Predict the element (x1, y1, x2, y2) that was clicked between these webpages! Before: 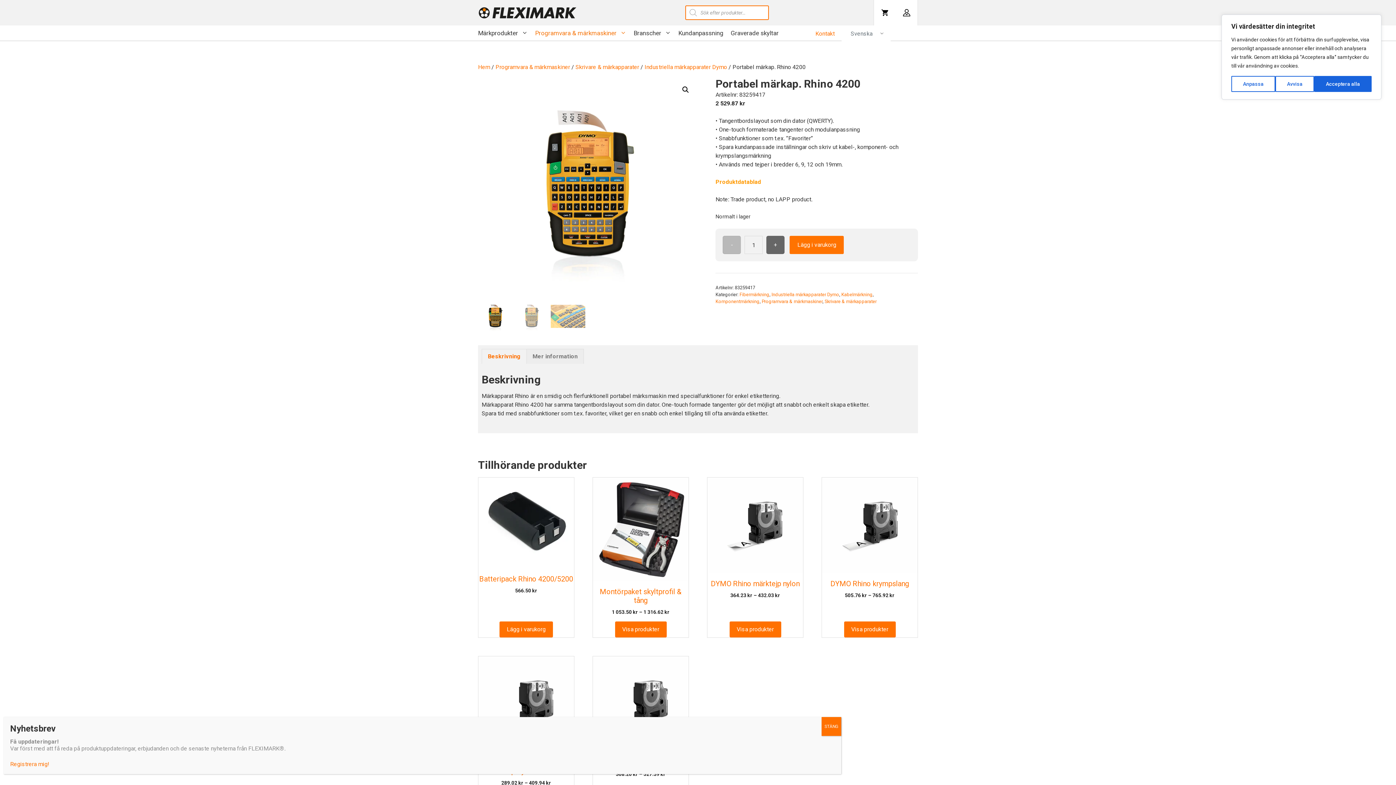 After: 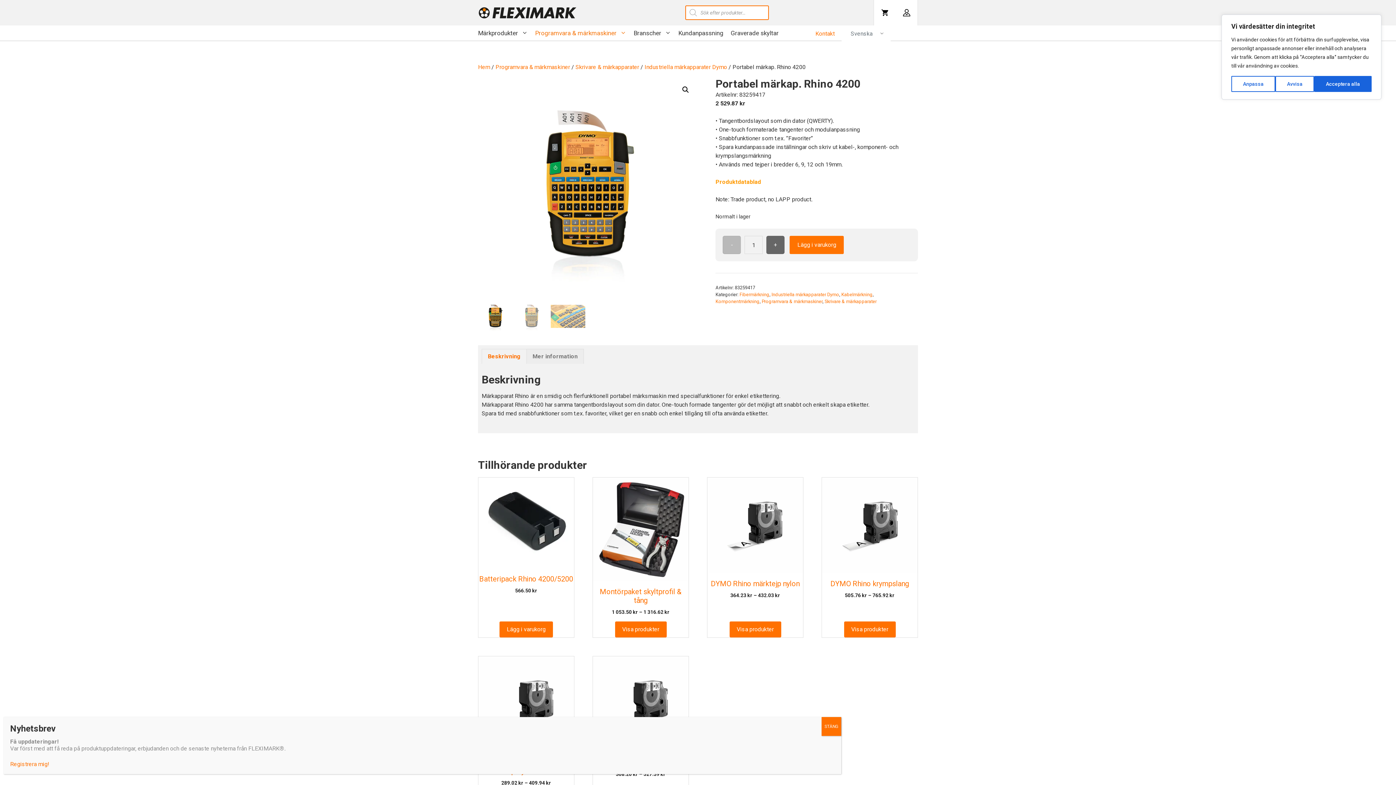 Action: label: Produktdatablad bbox: (715, 178, 761, 185)